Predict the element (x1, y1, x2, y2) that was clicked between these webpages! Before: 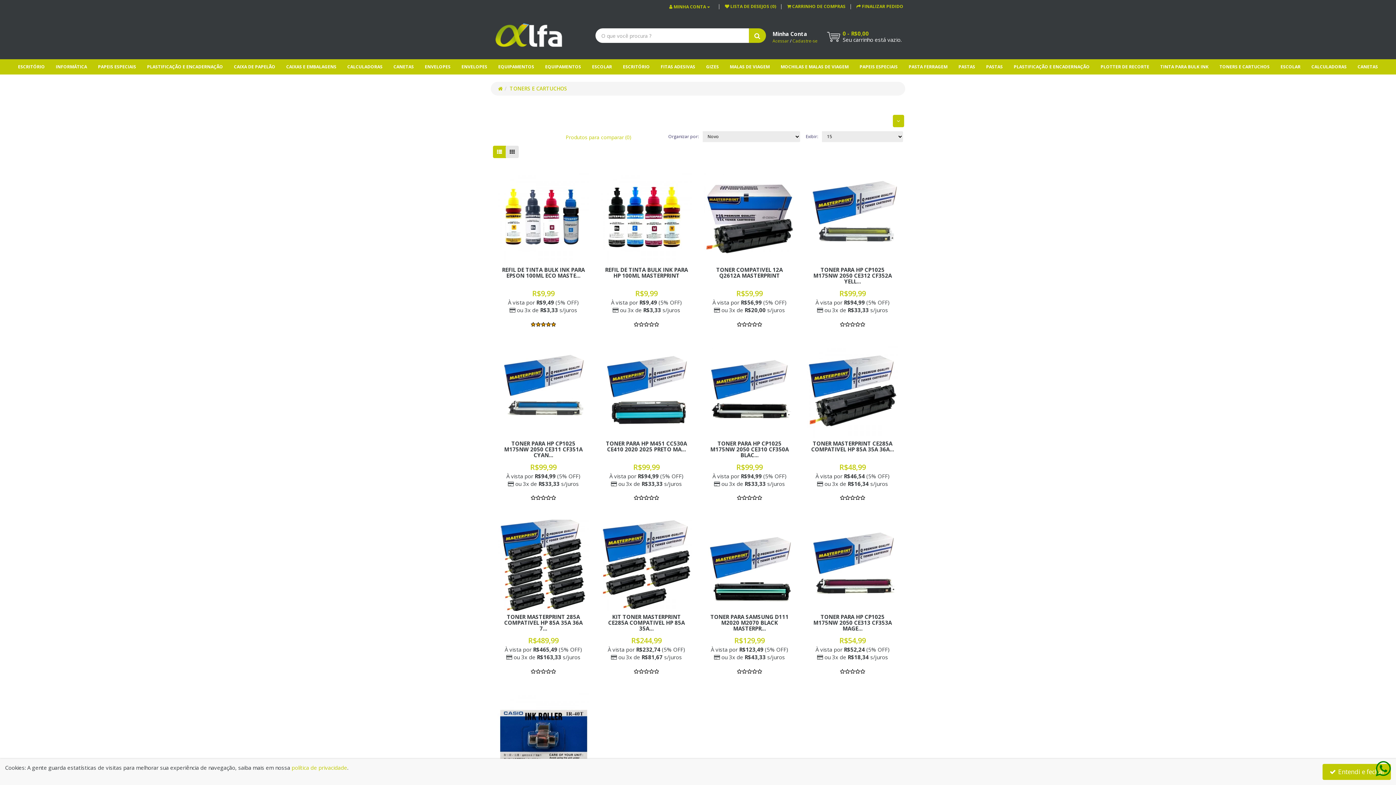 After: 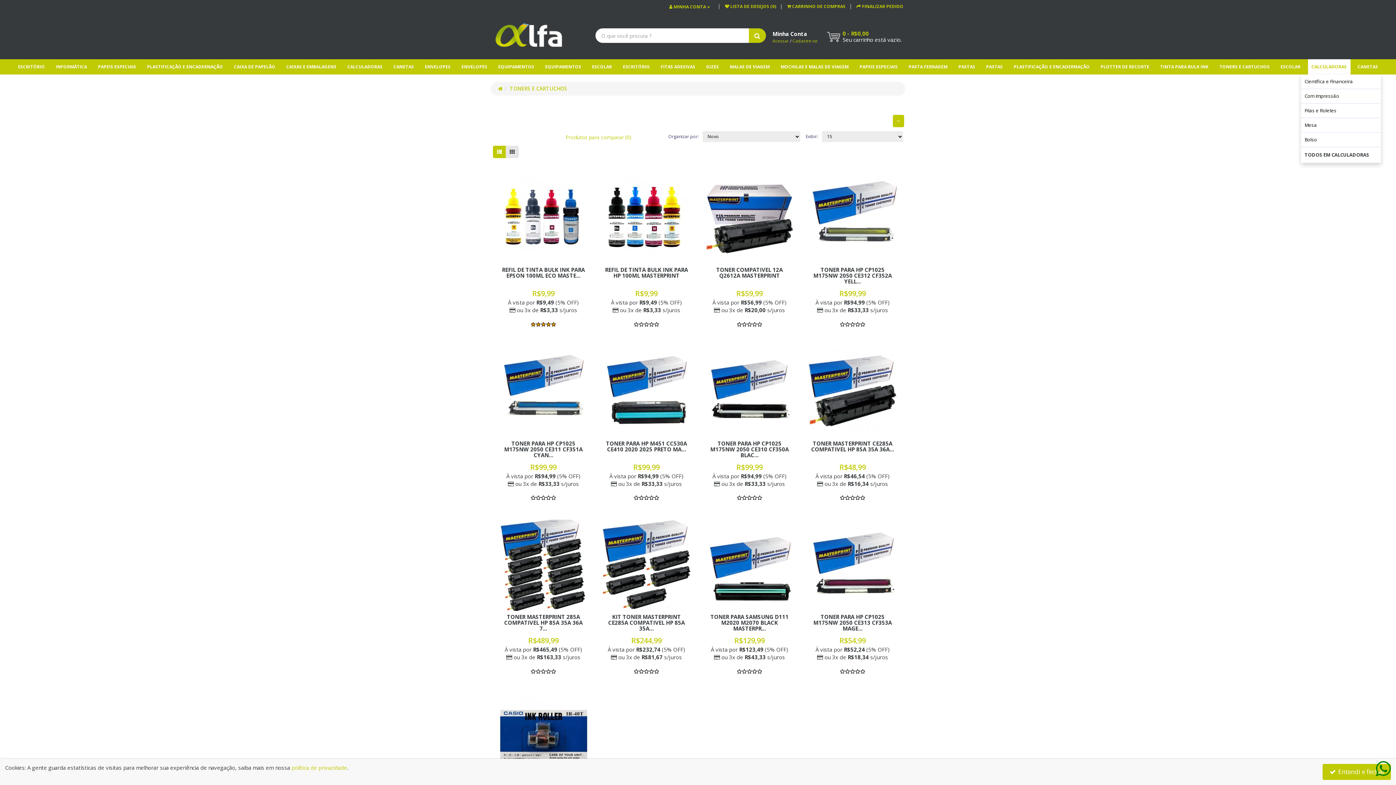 Action: bbox: (1308, 59, 1350, 74) label: CALCULADORAS